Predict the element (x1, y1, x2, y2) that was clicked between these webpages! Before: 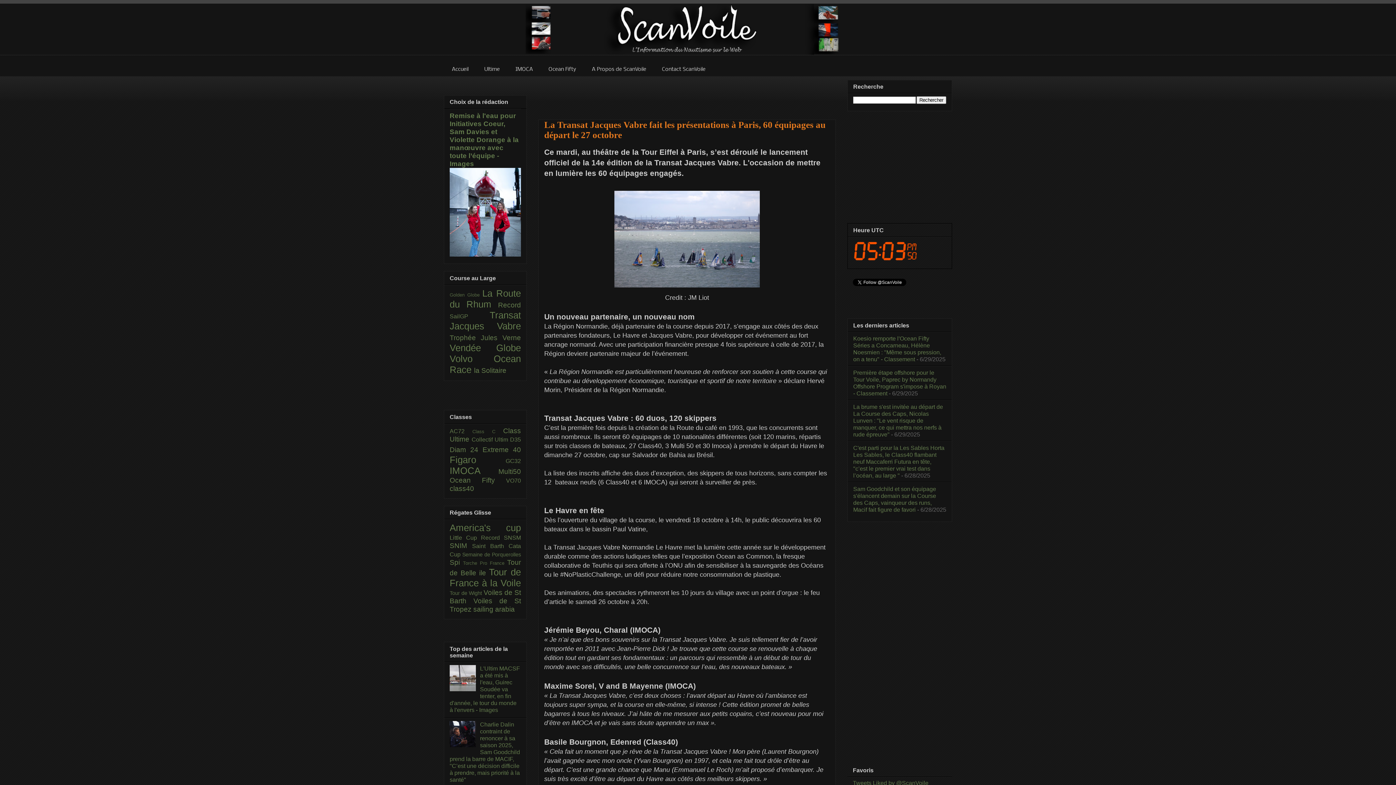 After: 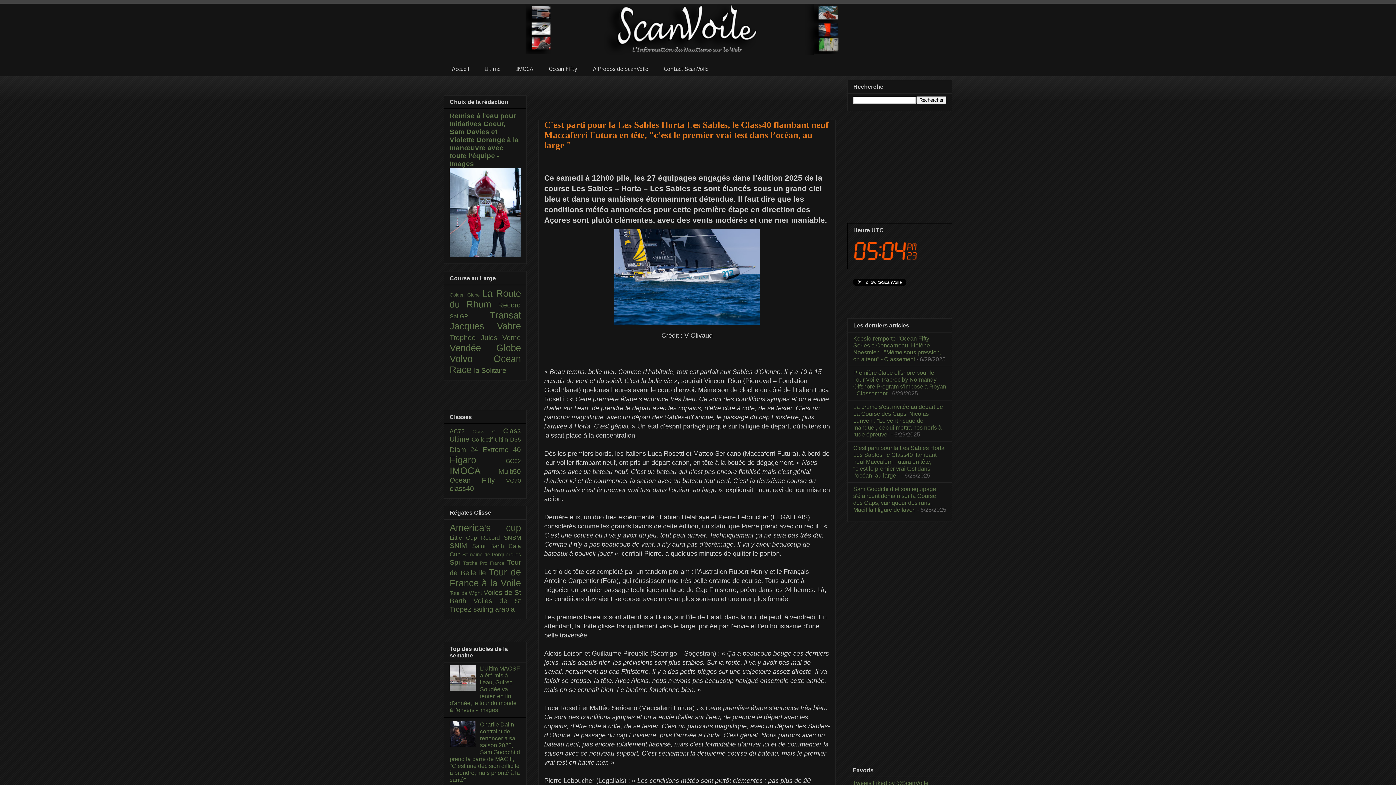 Action: bbox: (853, 444, 944, 478) label: C'est parti pour la Les Sables Horta Les Sables, le Class40 flambant neuf Maccaferri Futura en tête, "c’est le premier vrai test dans l’océan, au large "